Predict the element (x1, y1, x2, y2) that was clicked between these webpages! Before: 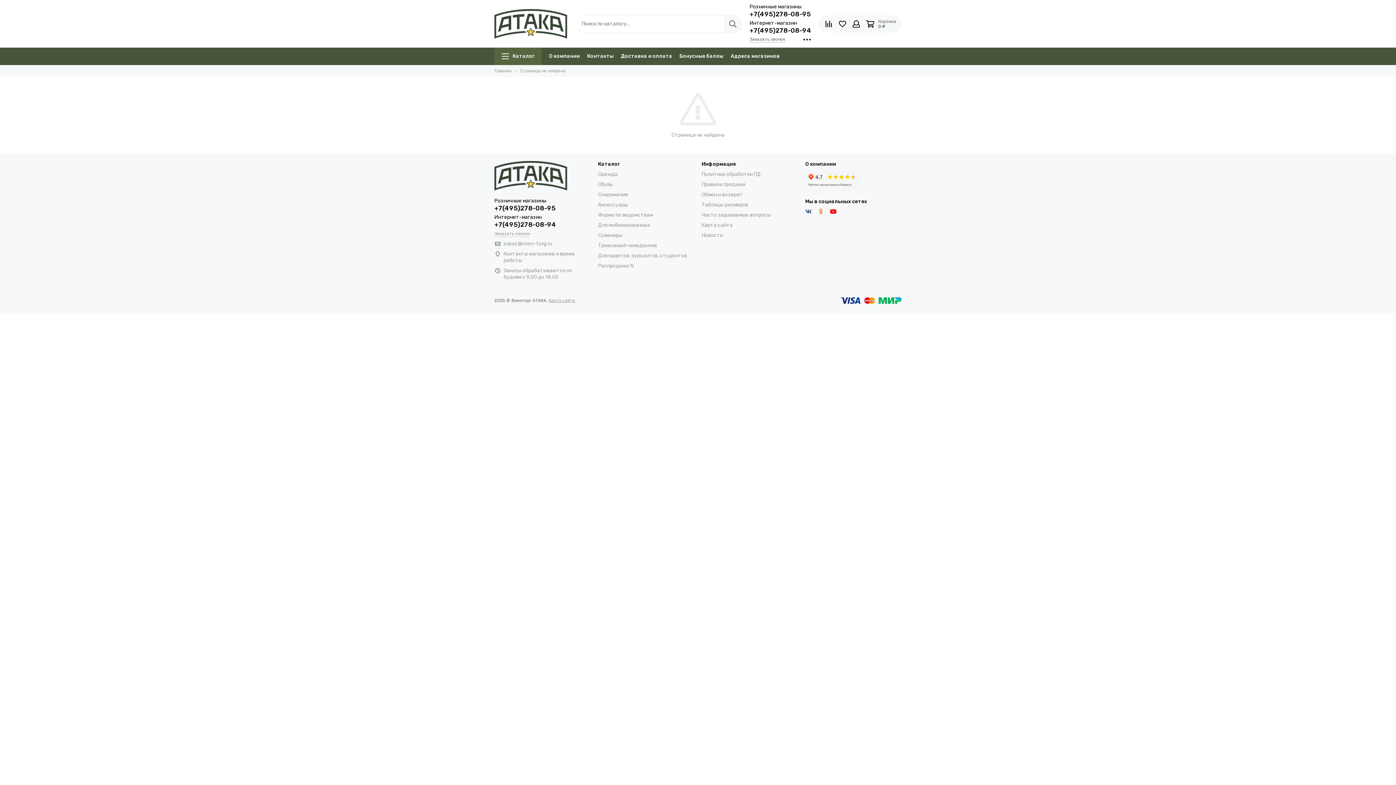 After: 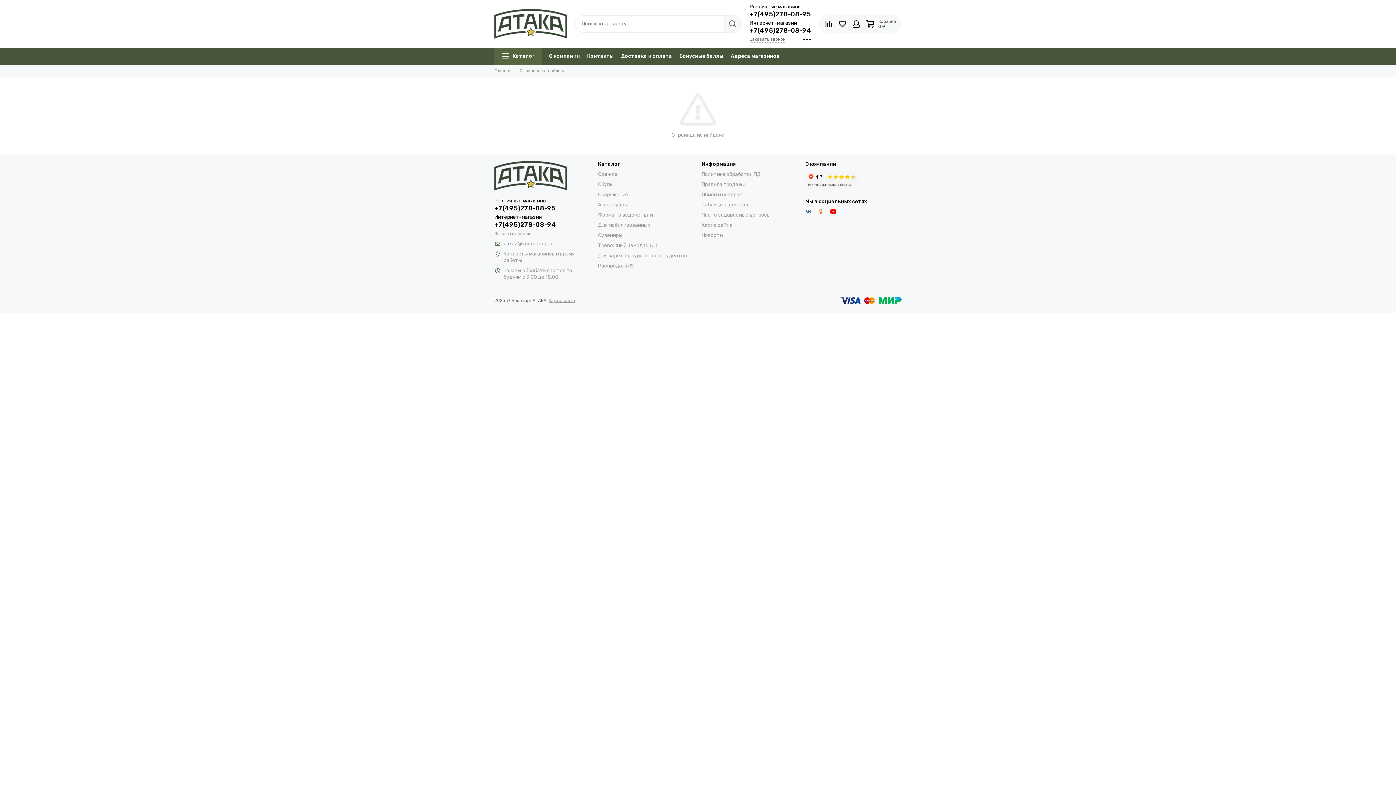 Action: bbox: (805, 208, 812, 215)